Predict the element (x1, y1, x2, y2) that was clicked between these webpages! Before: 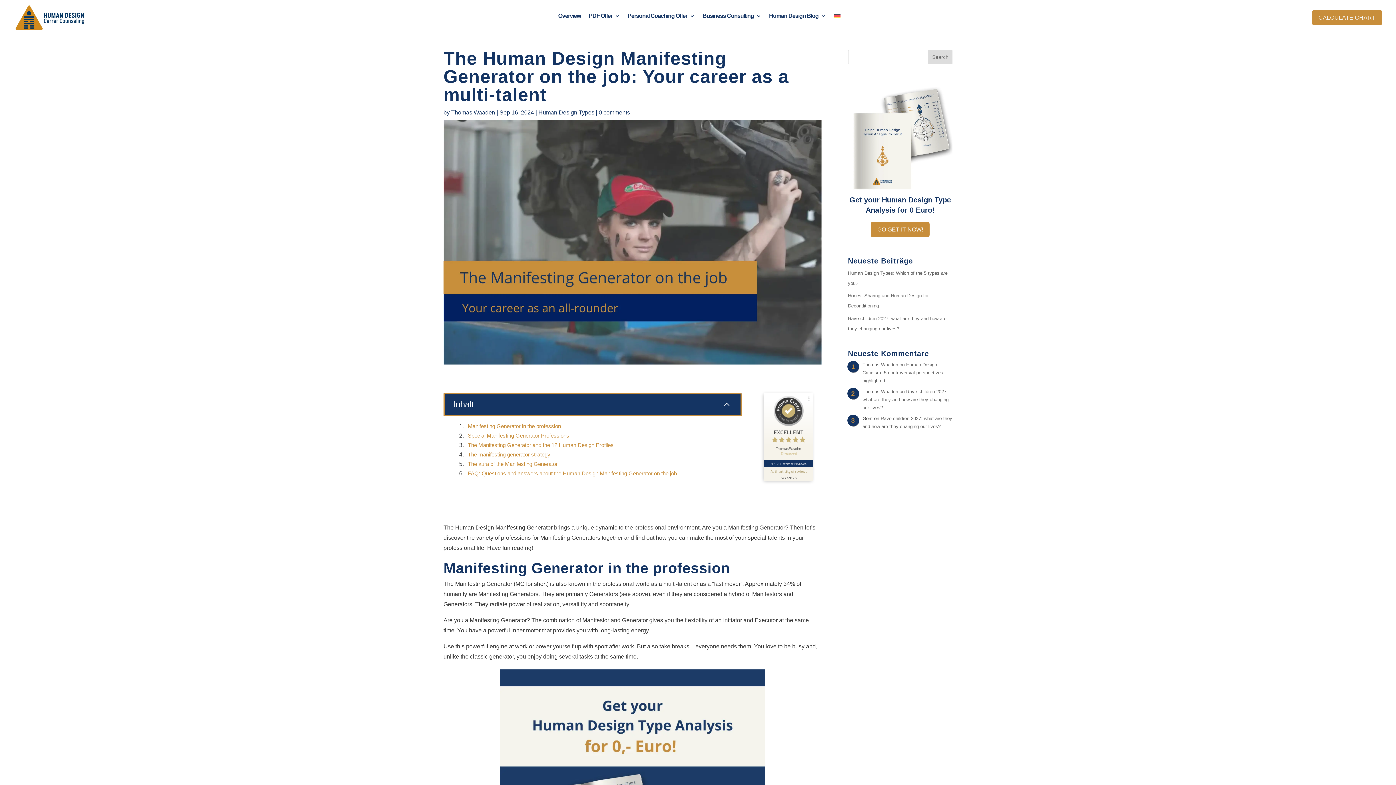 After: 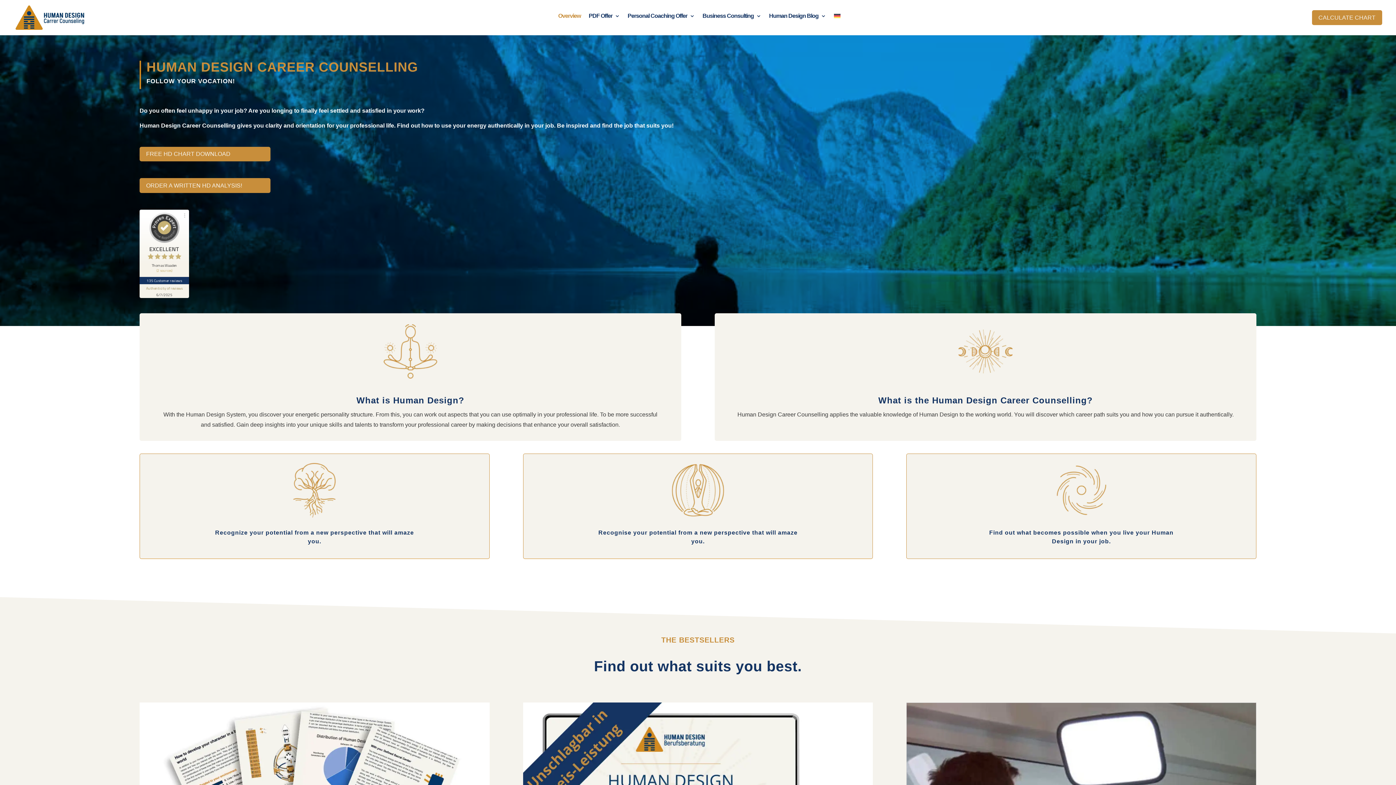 Action: label: Thomas Waaden bbox: (451, 109, 495, 115)